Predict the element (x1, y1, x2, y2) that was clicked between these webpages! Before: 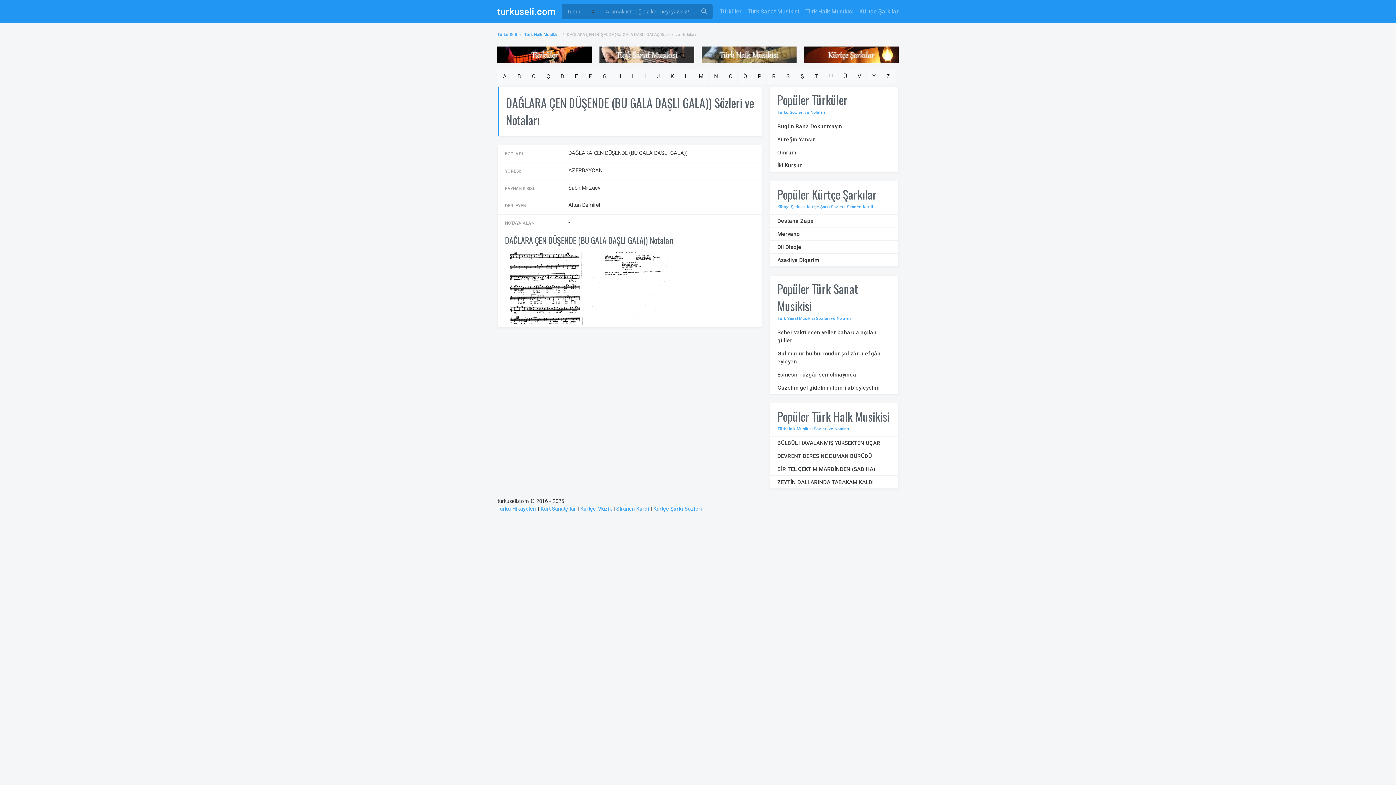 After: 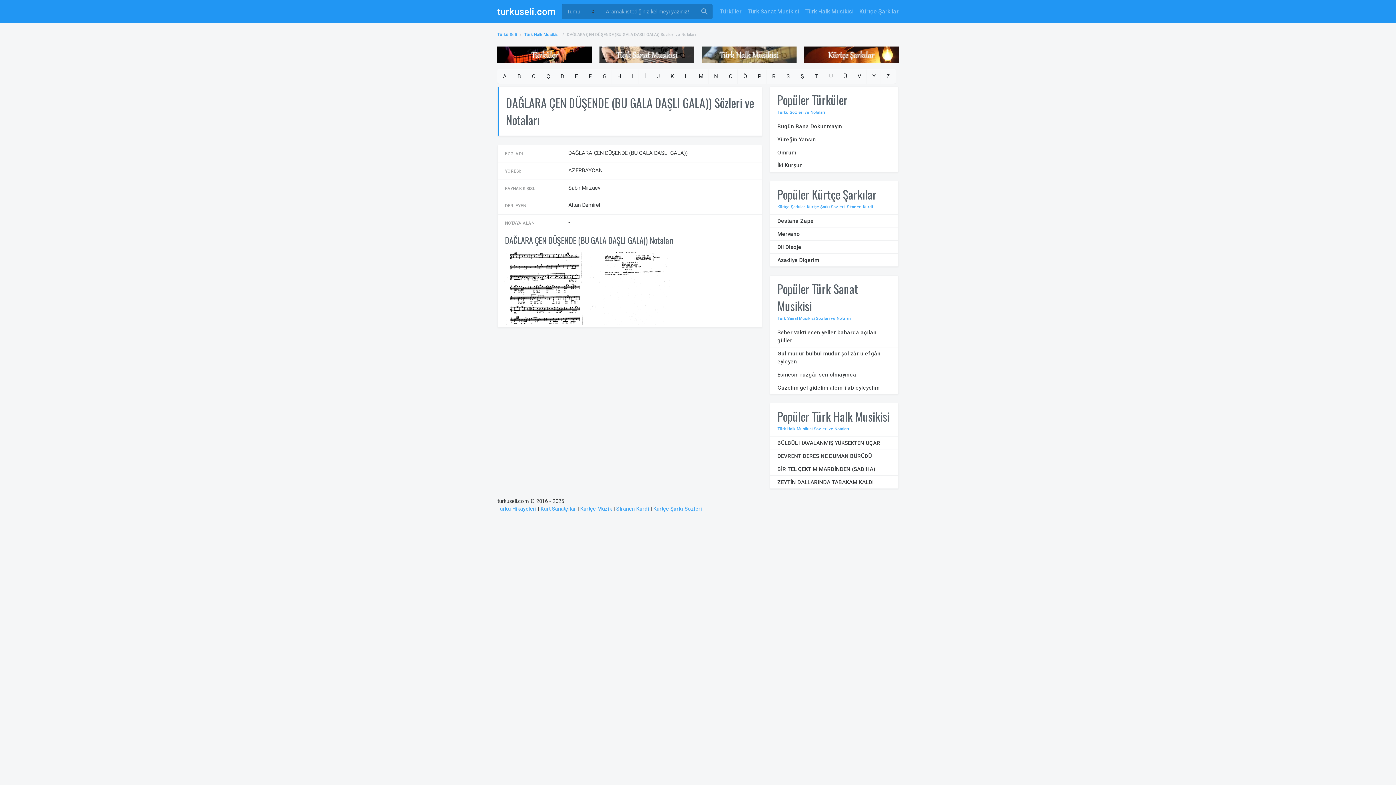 Action: bbox: (0, 0, 1396, 785)